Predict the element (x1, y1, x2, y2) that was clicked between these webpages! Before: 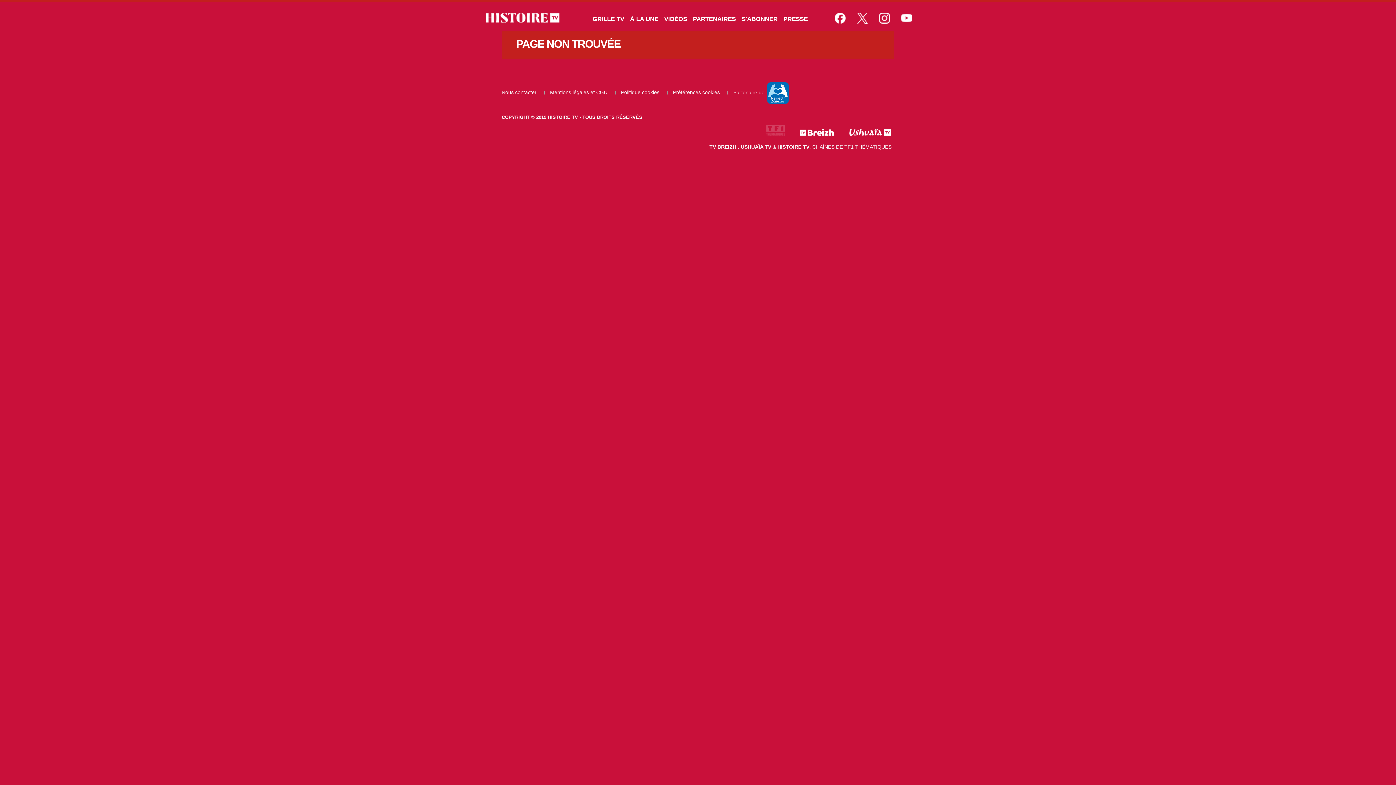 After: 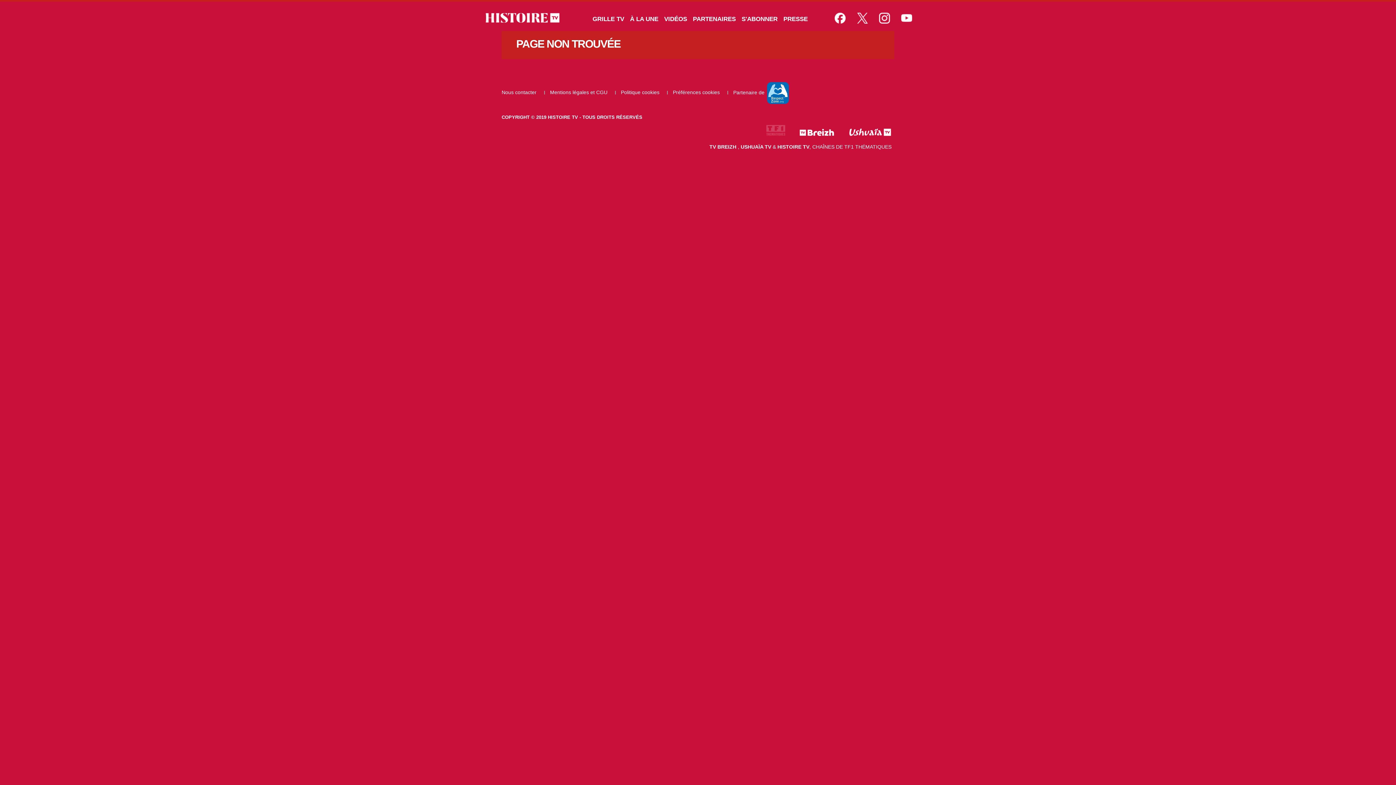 Action: bbox: (709, 144, 738, 149) label: TV BREIZH 